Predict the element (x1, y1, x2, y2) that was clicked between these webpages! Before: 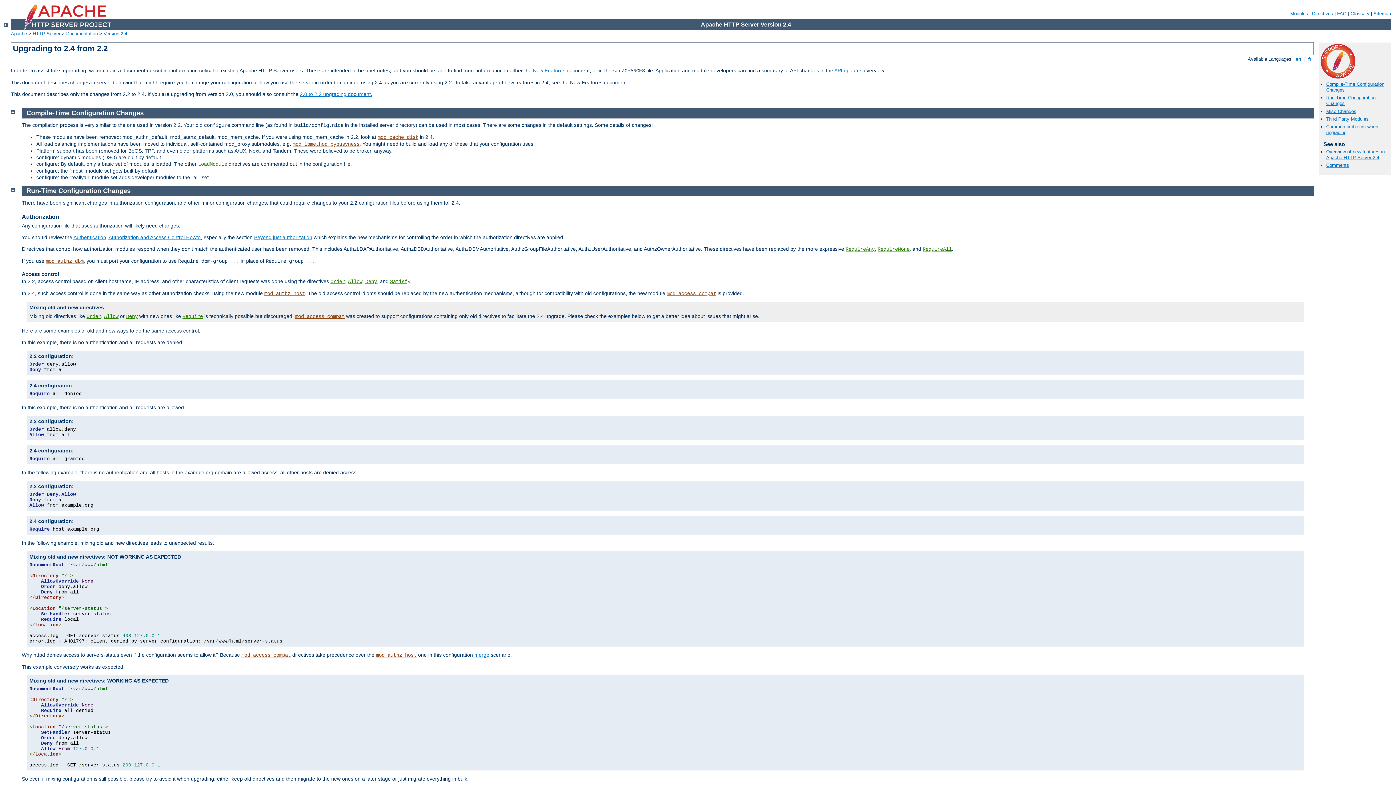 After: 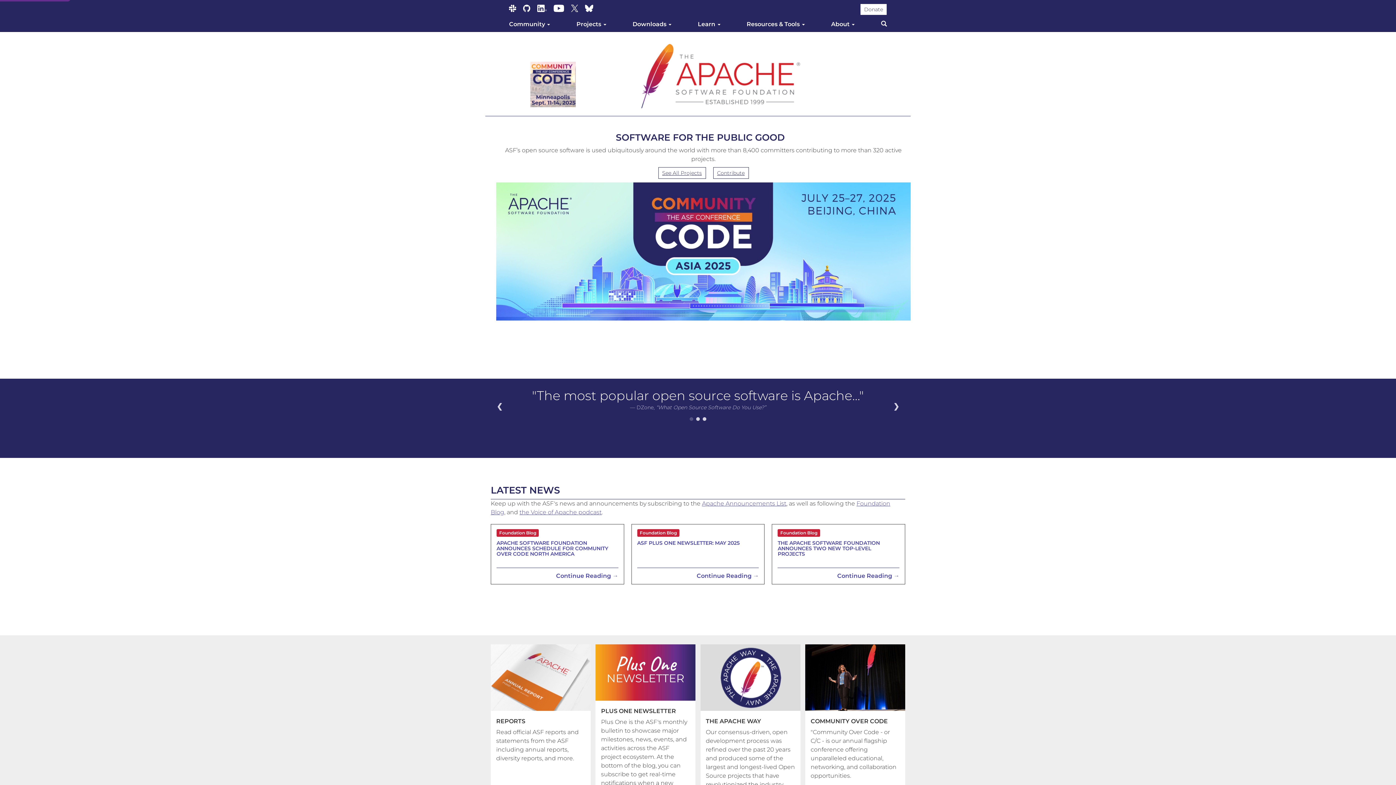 Action: label: Apache bbox: (10, 30, 26, 36)